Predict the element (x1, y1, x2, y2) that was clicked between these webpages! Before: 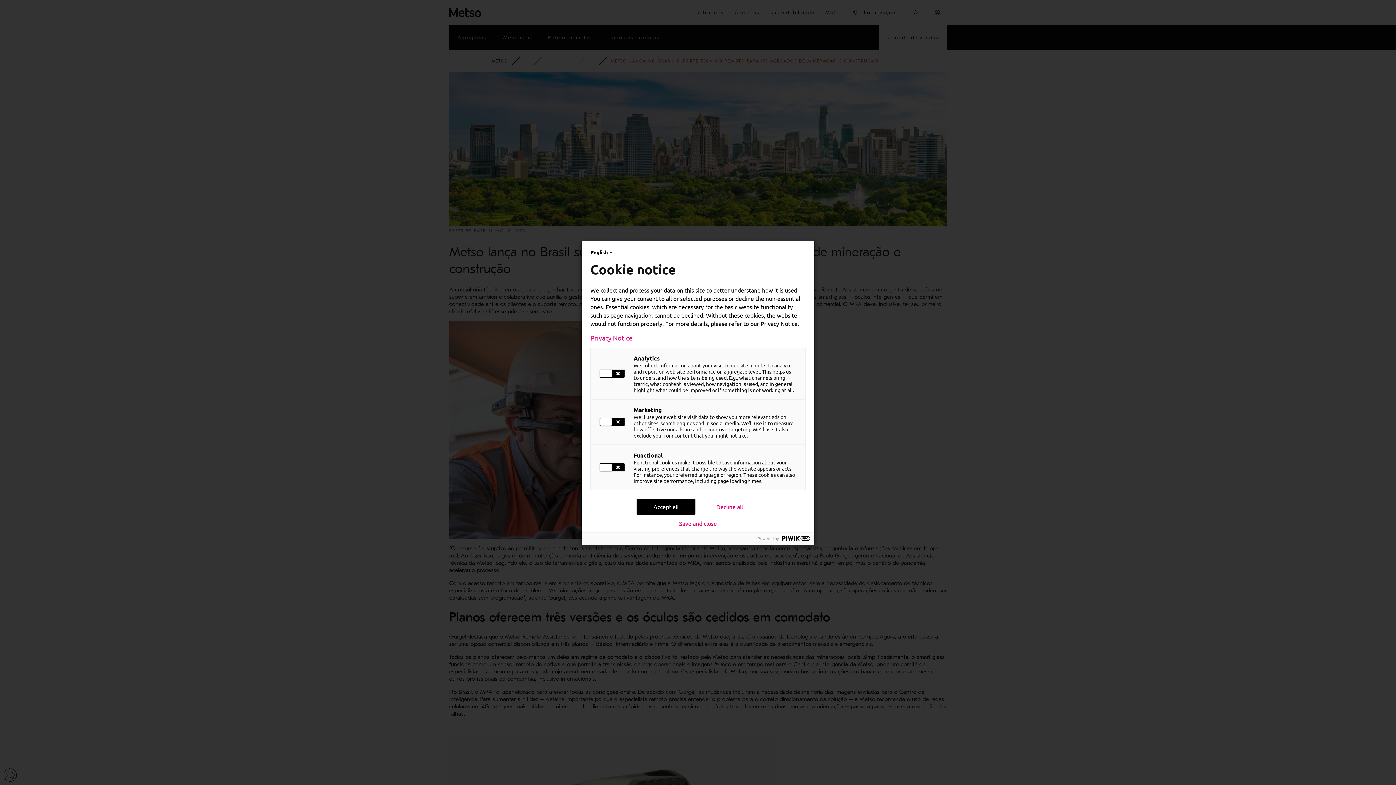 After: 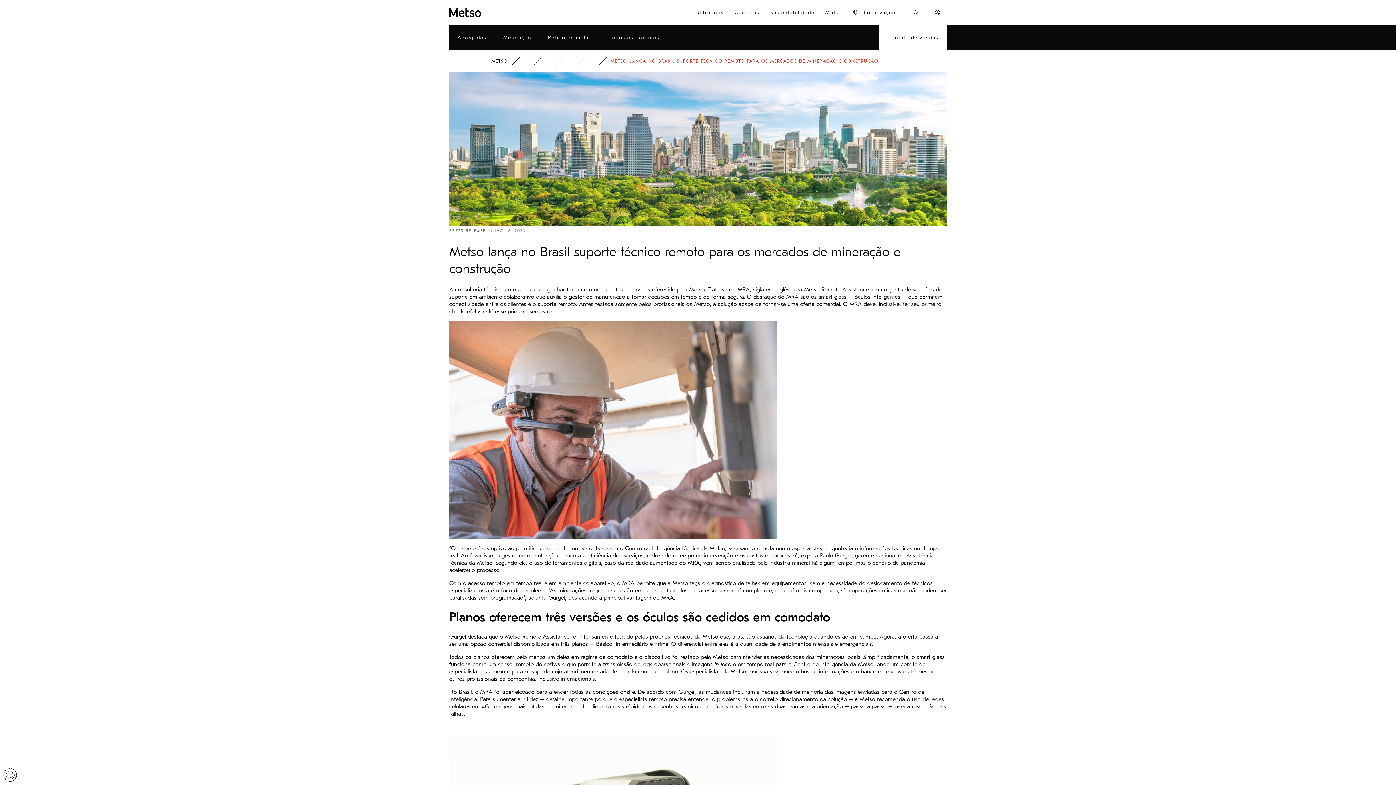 Action: label: Save and close bbox: (679, 520, 717, 526)